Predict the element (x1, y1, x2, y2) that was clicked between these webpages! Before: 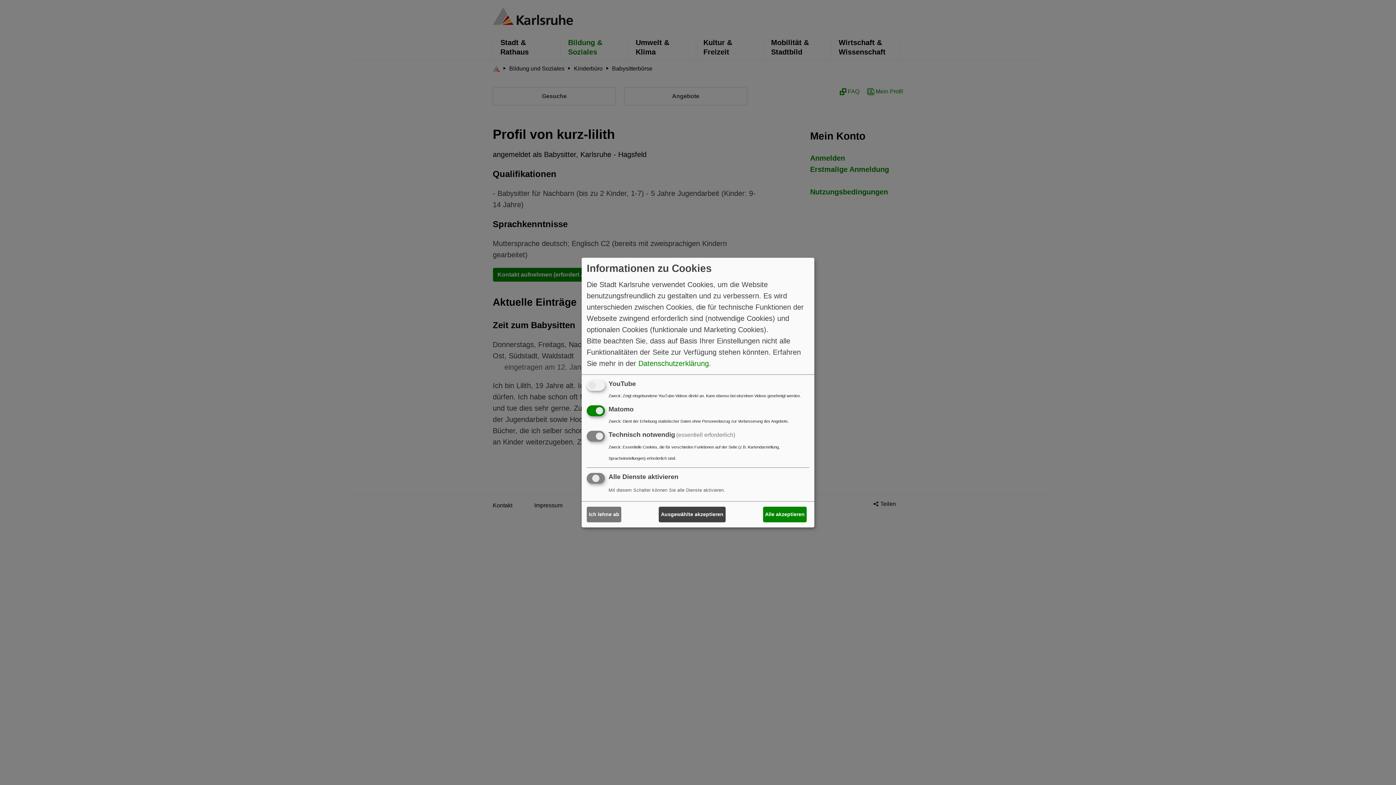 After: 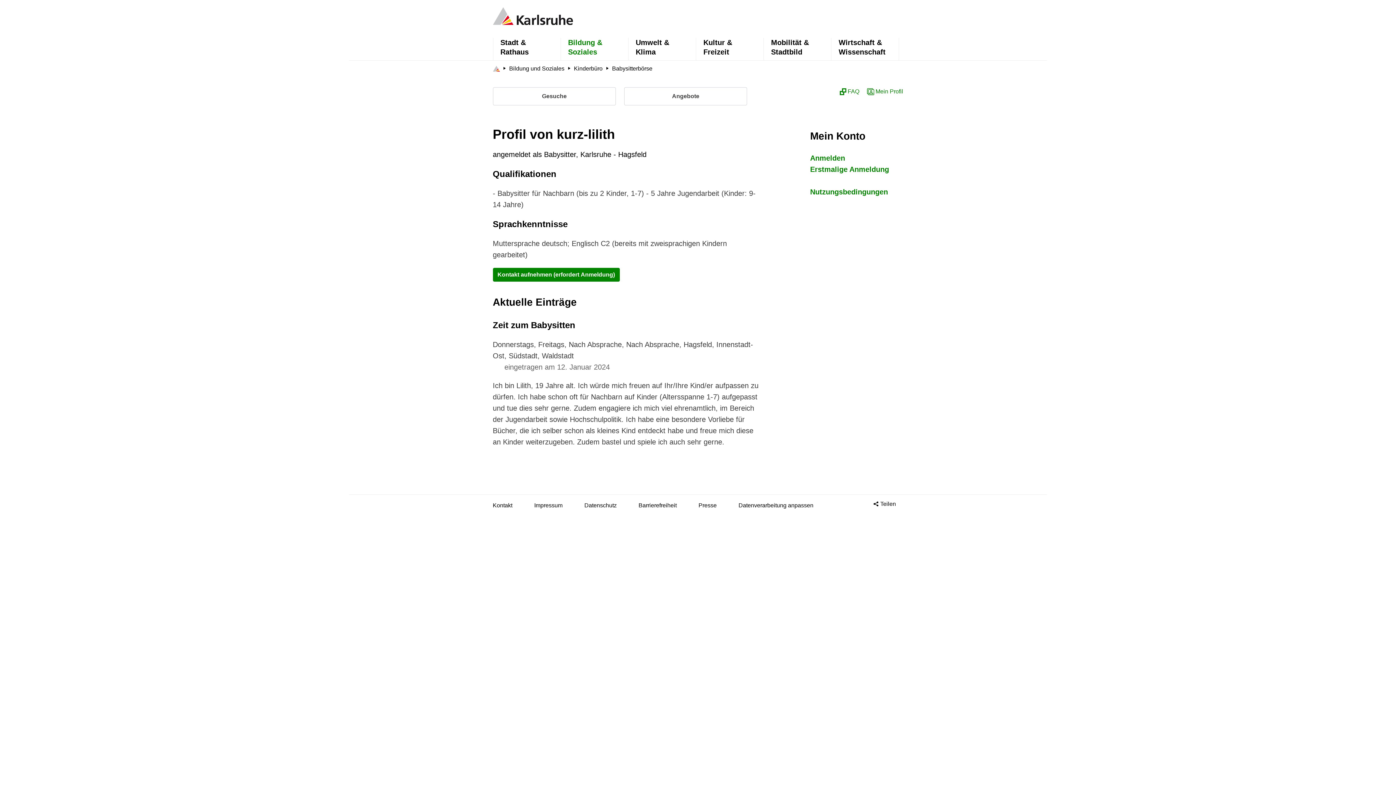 Action: bbox: (763, 507, 806, 522) label: Alle akzeptieren